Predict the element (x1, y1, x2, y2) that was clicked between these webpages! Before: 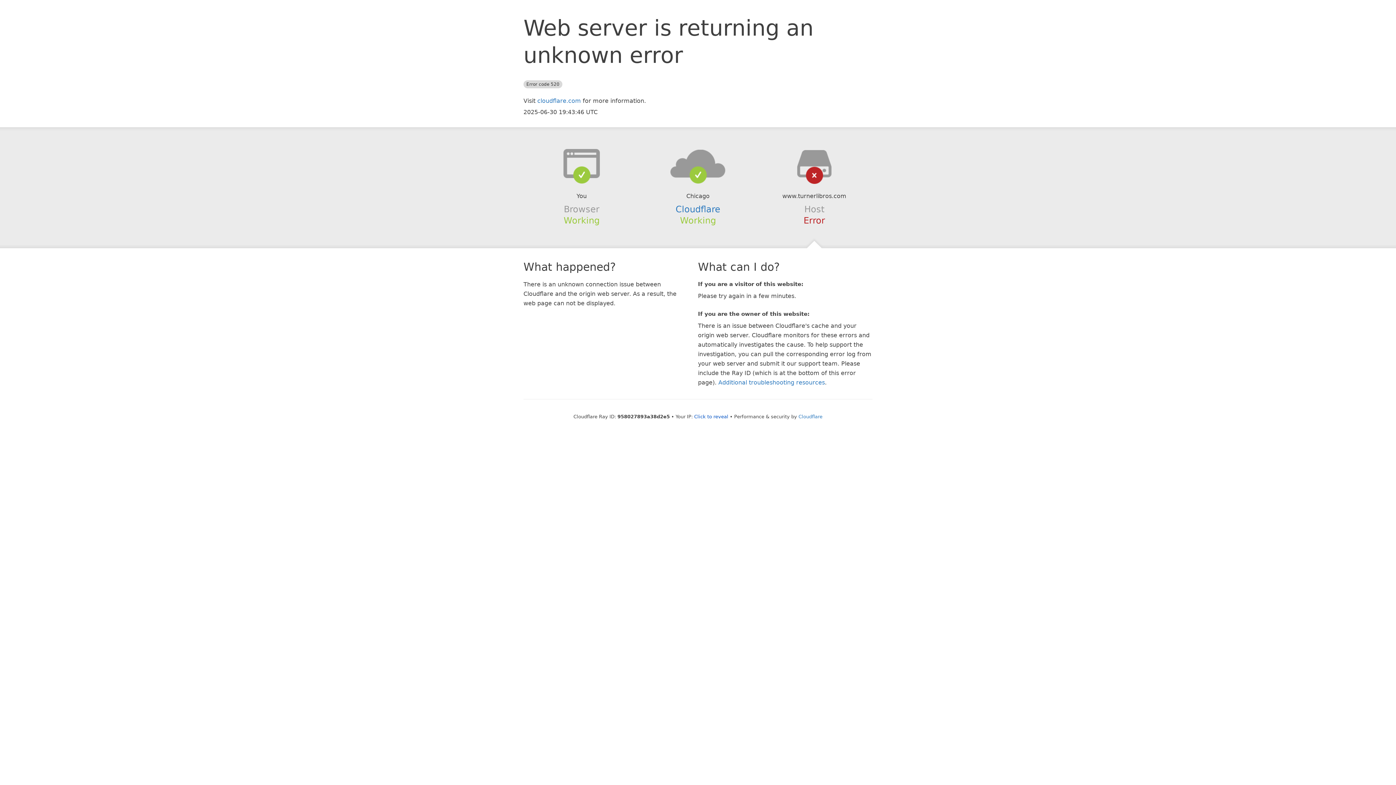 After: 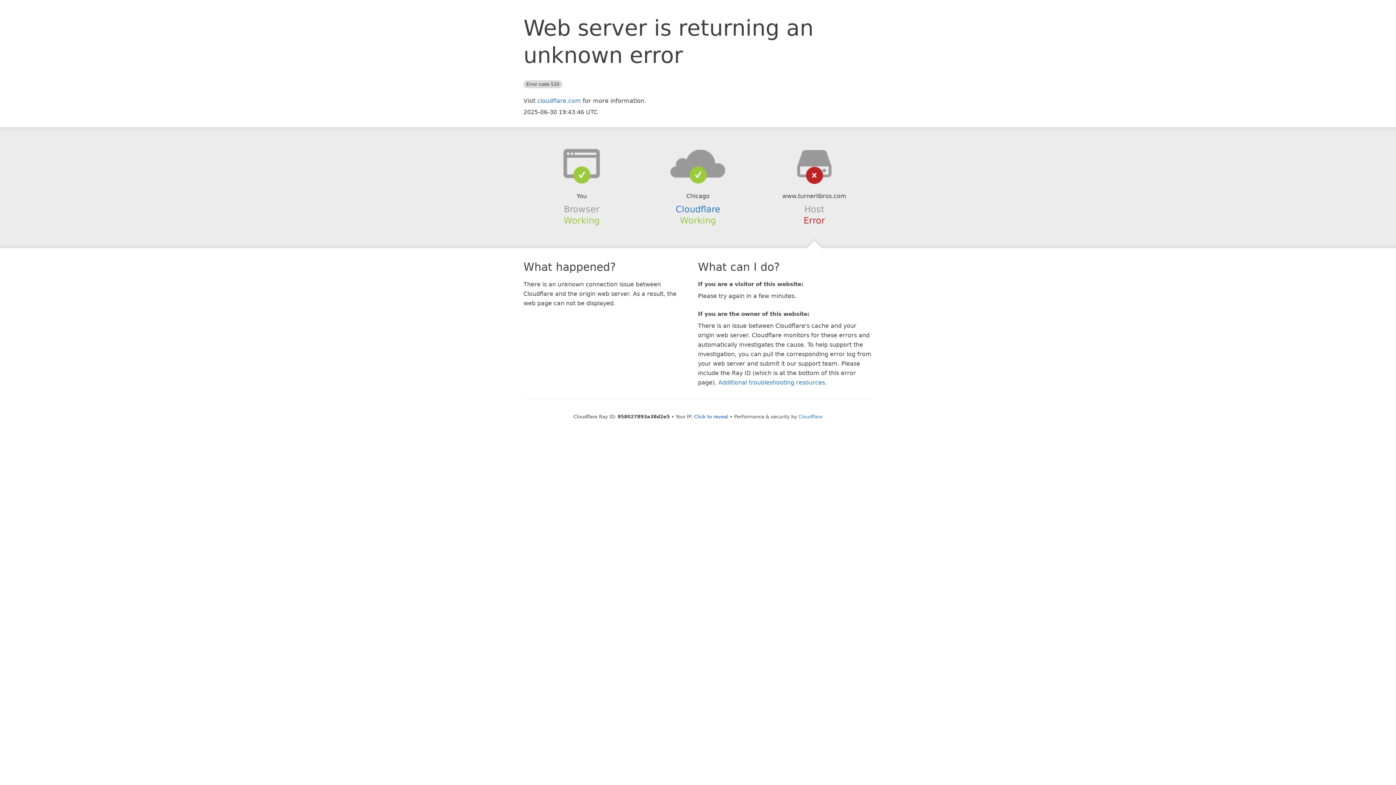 Action: bbox: (639, 148, 756, 178)